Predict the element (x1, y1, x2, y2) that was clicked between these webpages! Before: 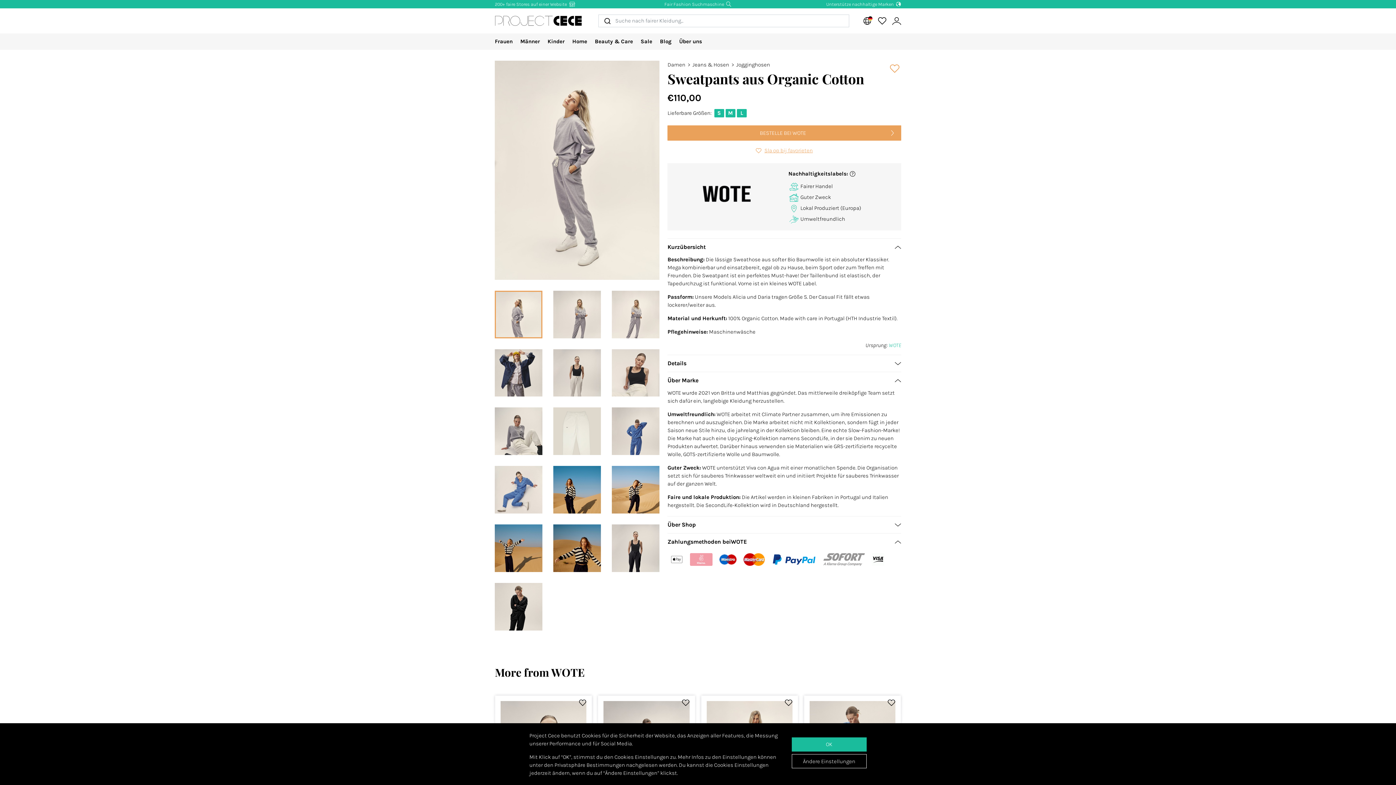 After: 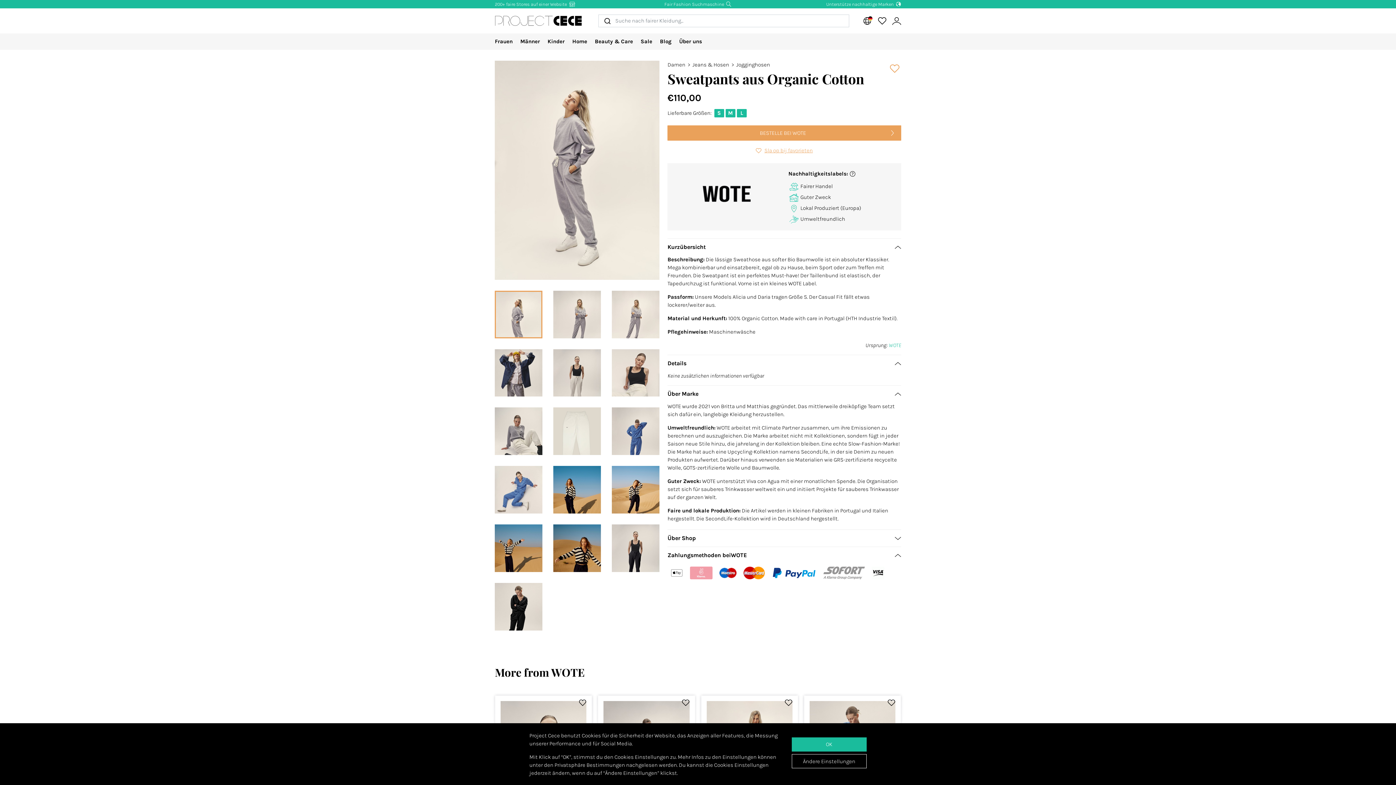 Action: label: Details bbox: (667, 355, 901, 372)